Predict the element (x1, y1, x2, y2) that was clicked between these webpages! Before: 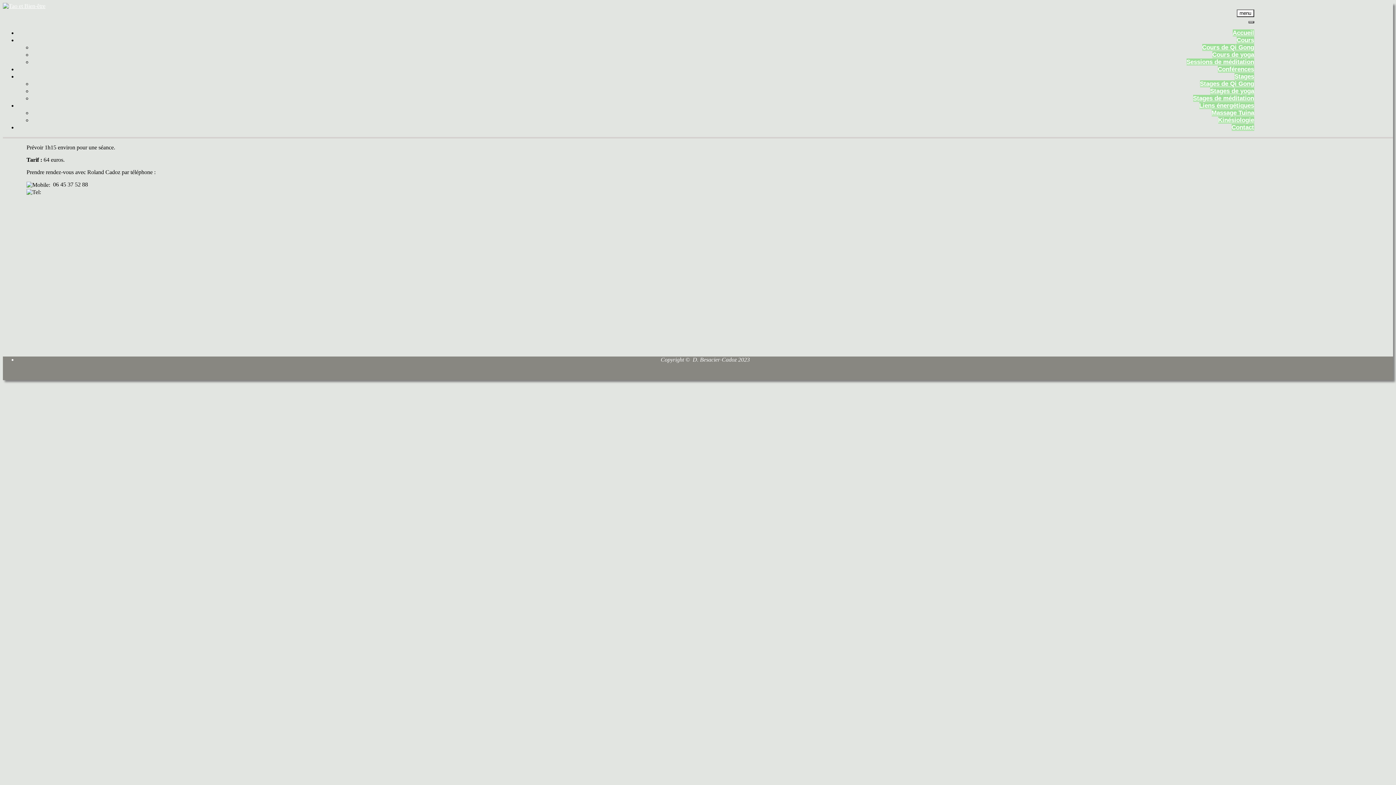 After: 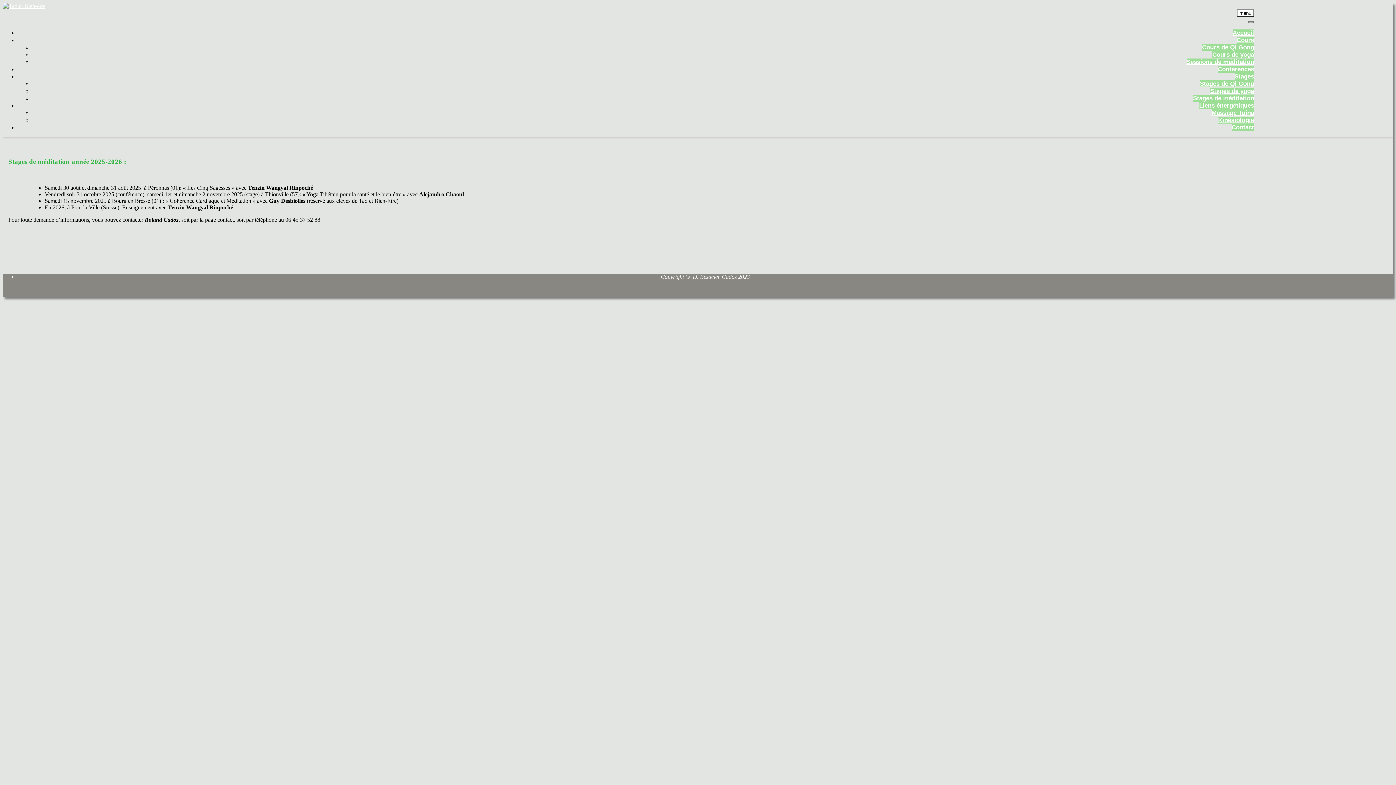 Action: label: Stages de méditation bbox: (1193, 94, 1254, 101)